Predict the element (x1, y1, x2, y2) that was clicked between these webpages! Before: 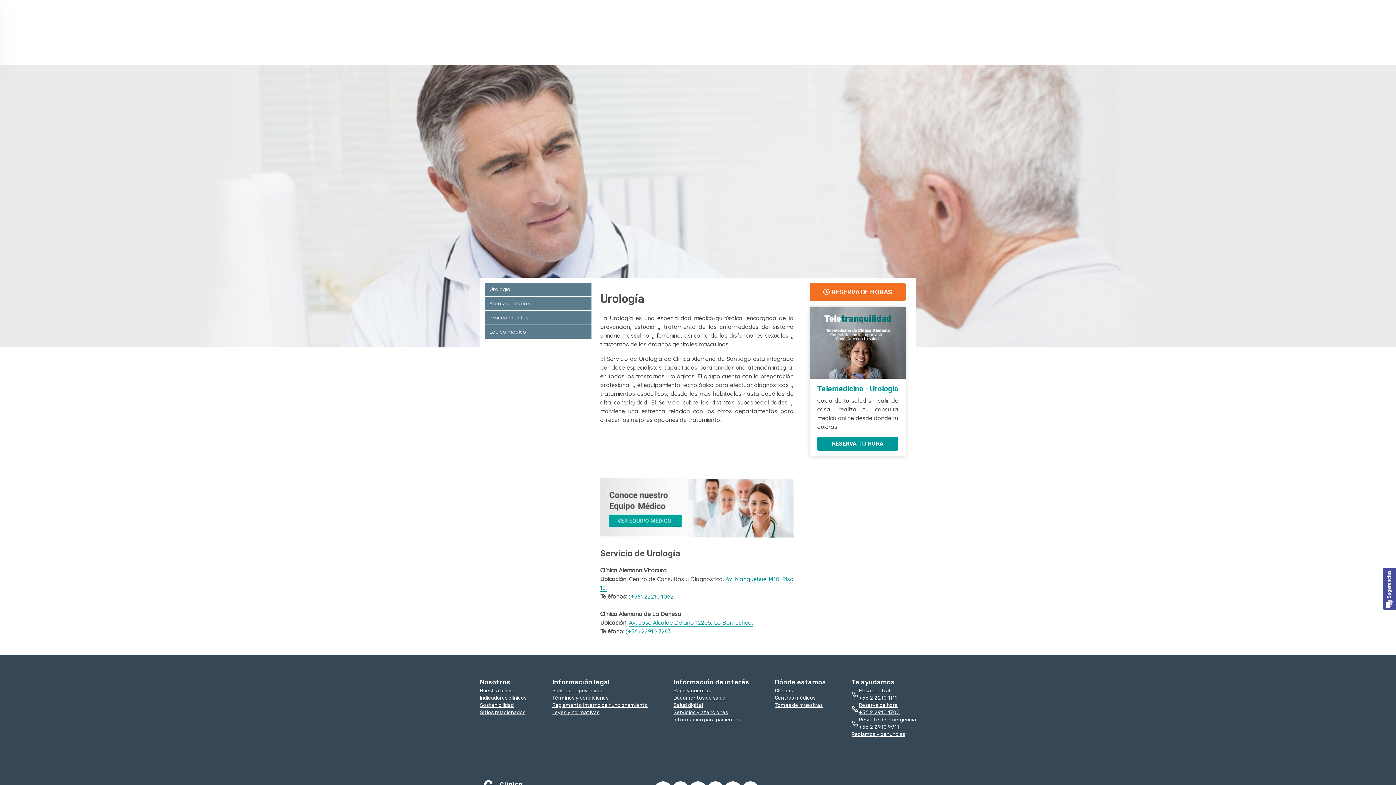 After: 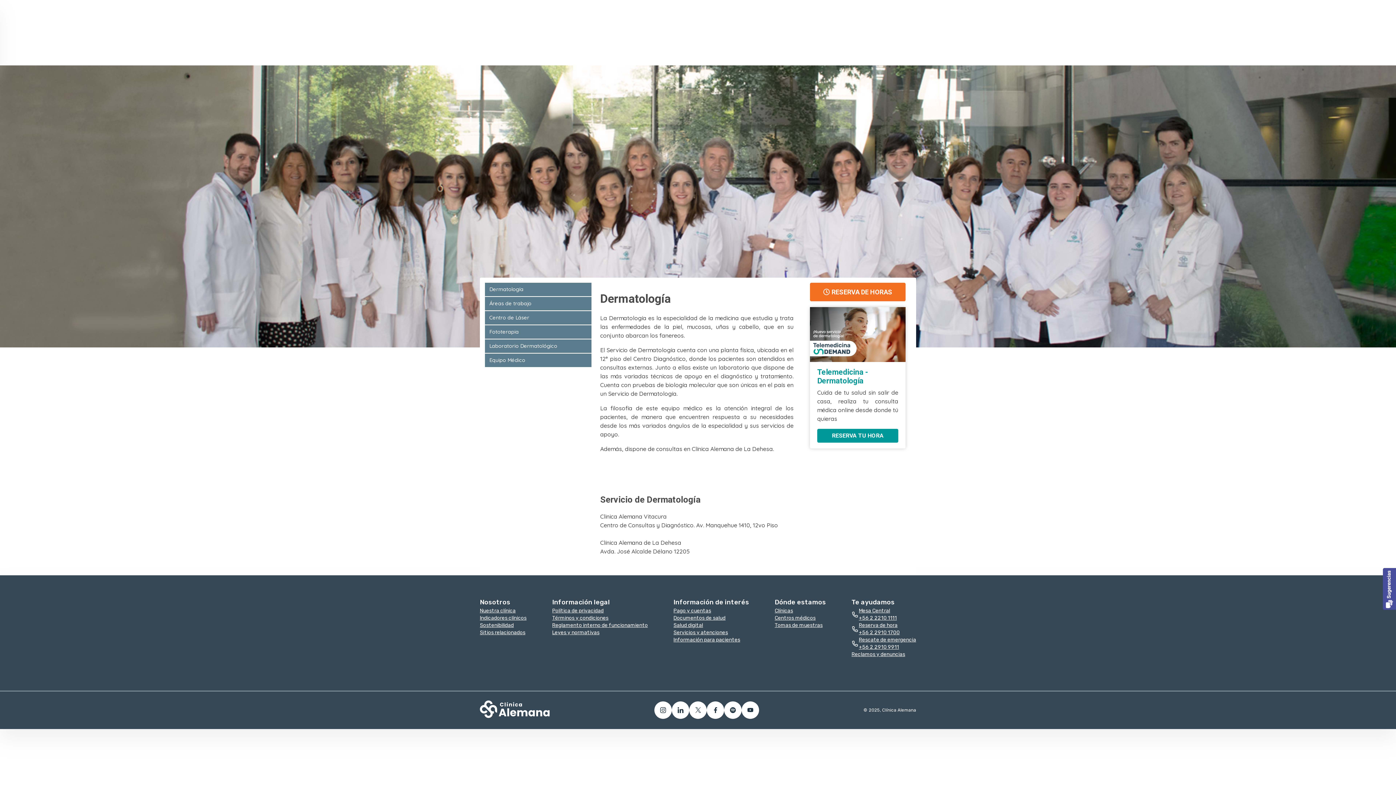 Action: bbox: (810, 307, 905, 379)